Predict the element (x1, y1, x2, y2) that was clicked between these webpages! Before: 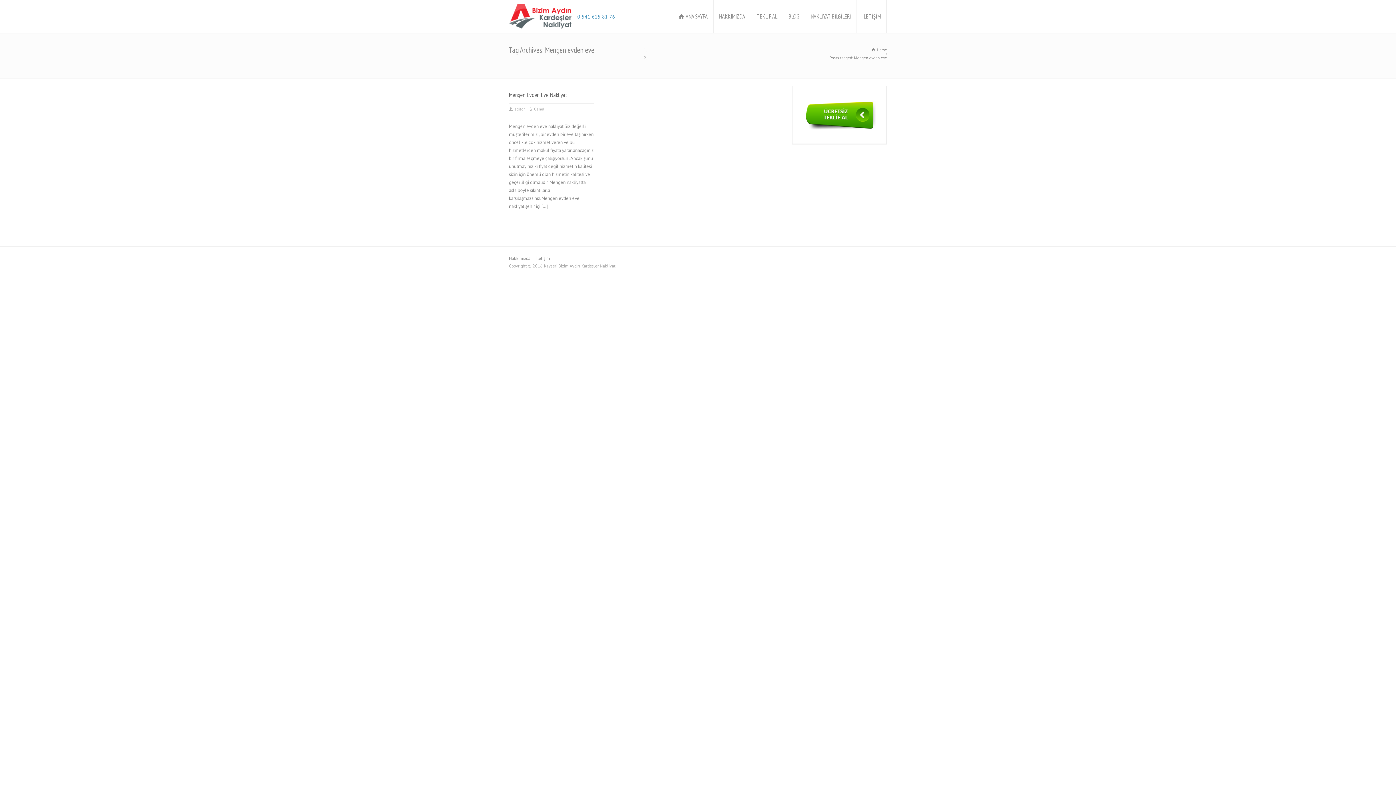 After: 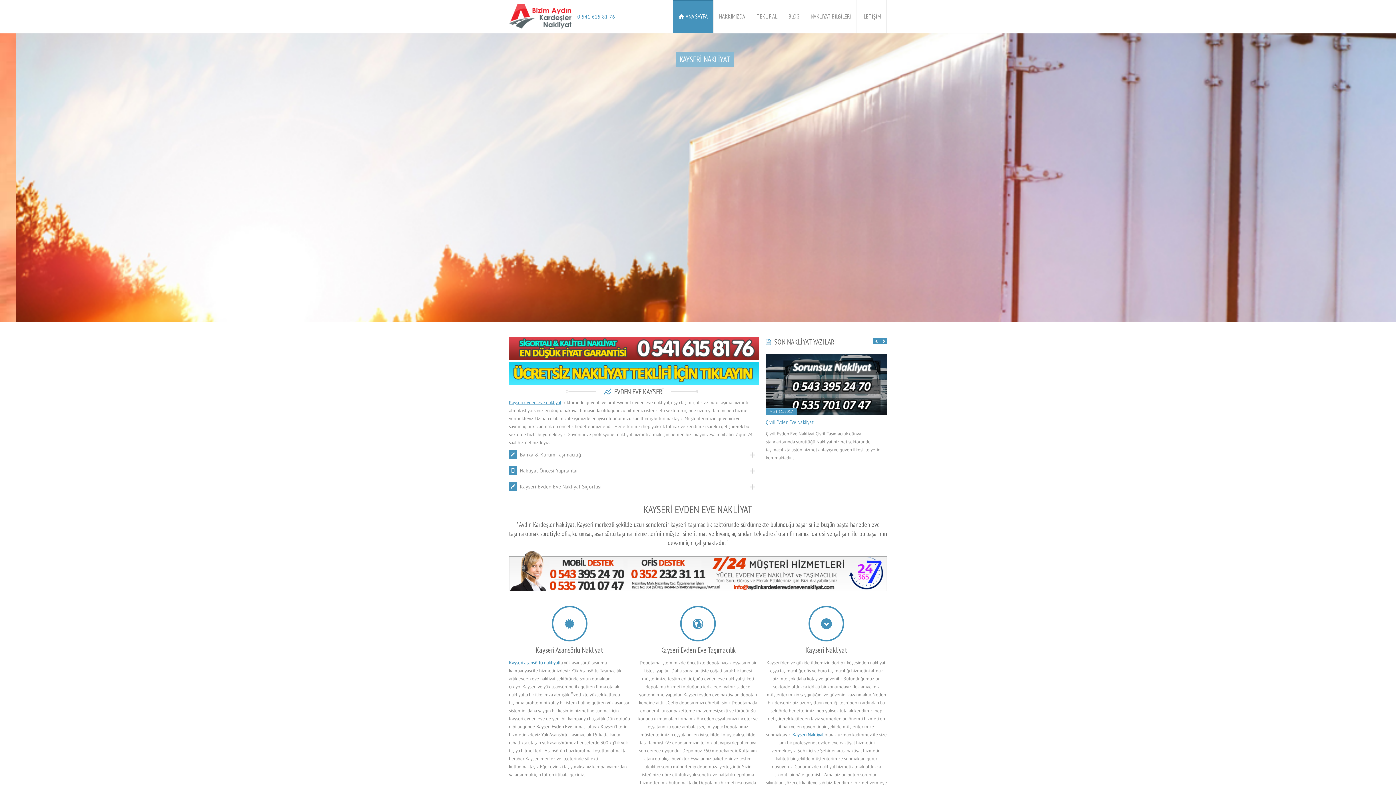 Action: label: ANA SAYFA bbox: (673, 0, 713, 33)